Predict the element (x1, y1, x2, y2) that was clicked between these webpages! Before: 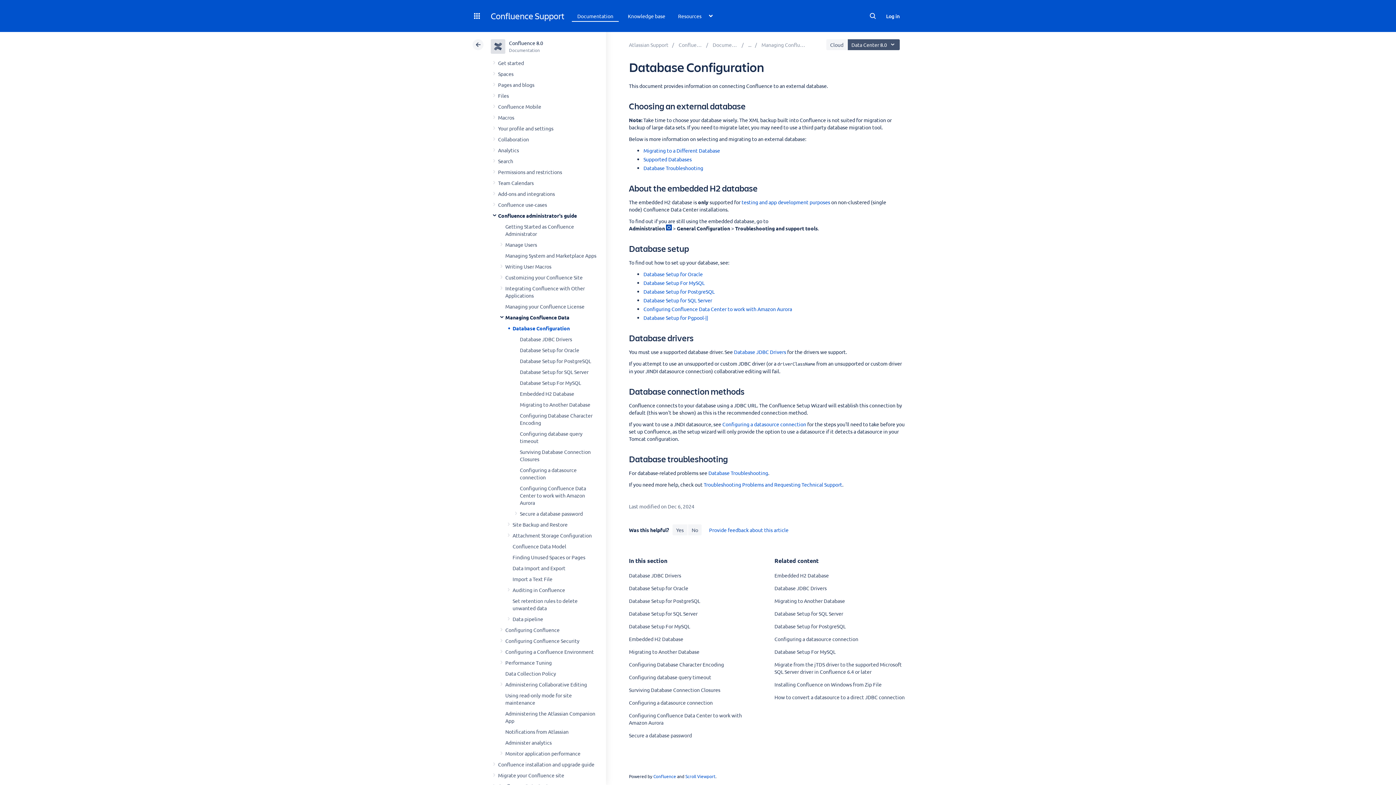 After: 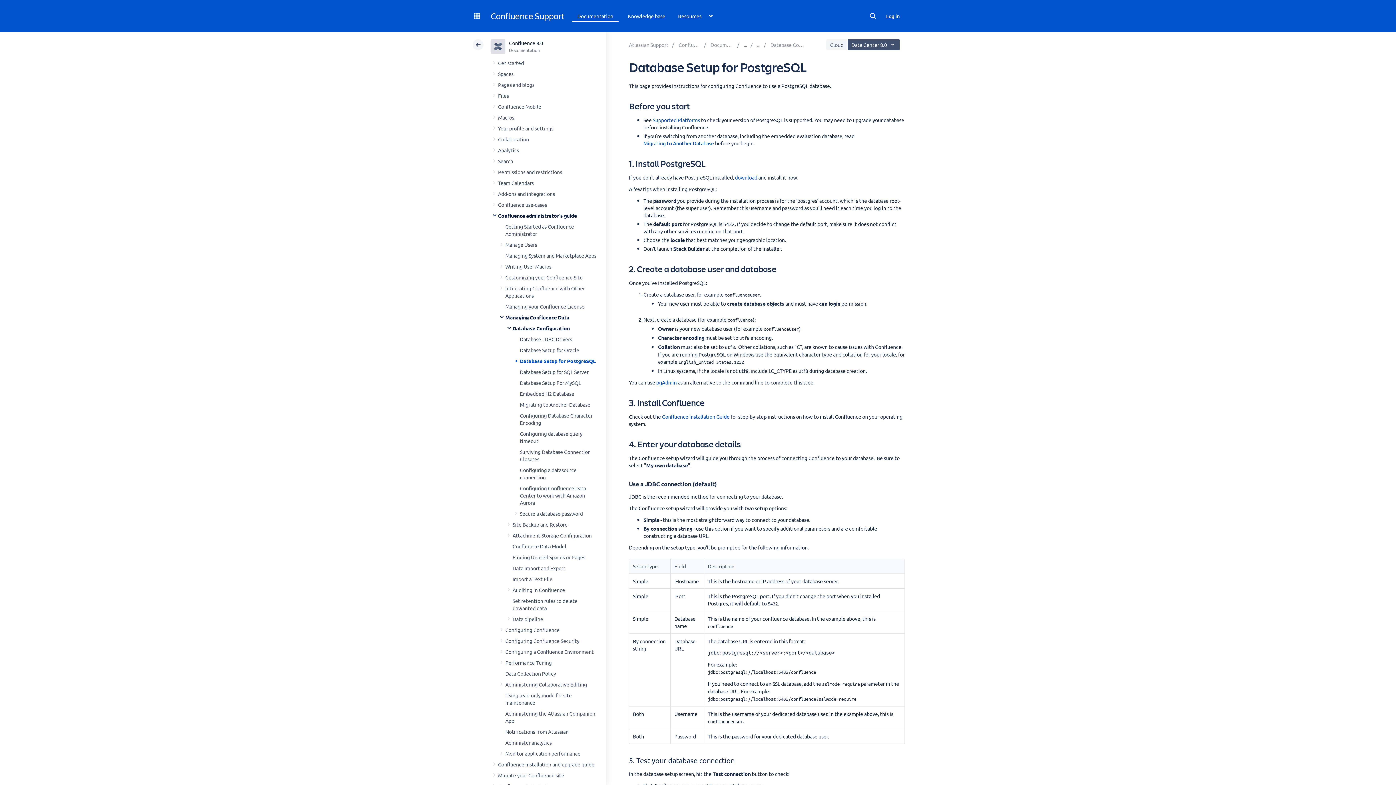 Action: bbox: (643, 288, 714, 295) label: Database Setup for PostgreSQL